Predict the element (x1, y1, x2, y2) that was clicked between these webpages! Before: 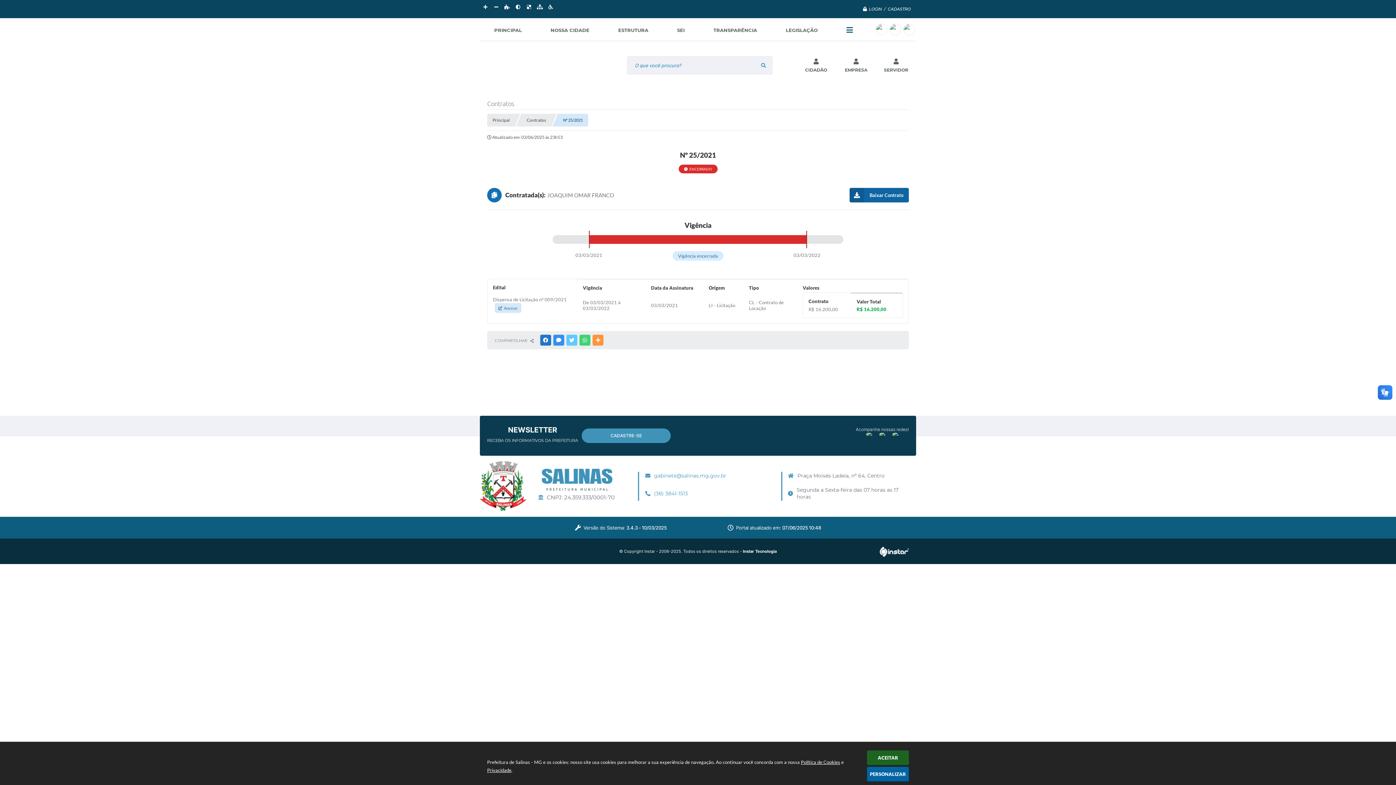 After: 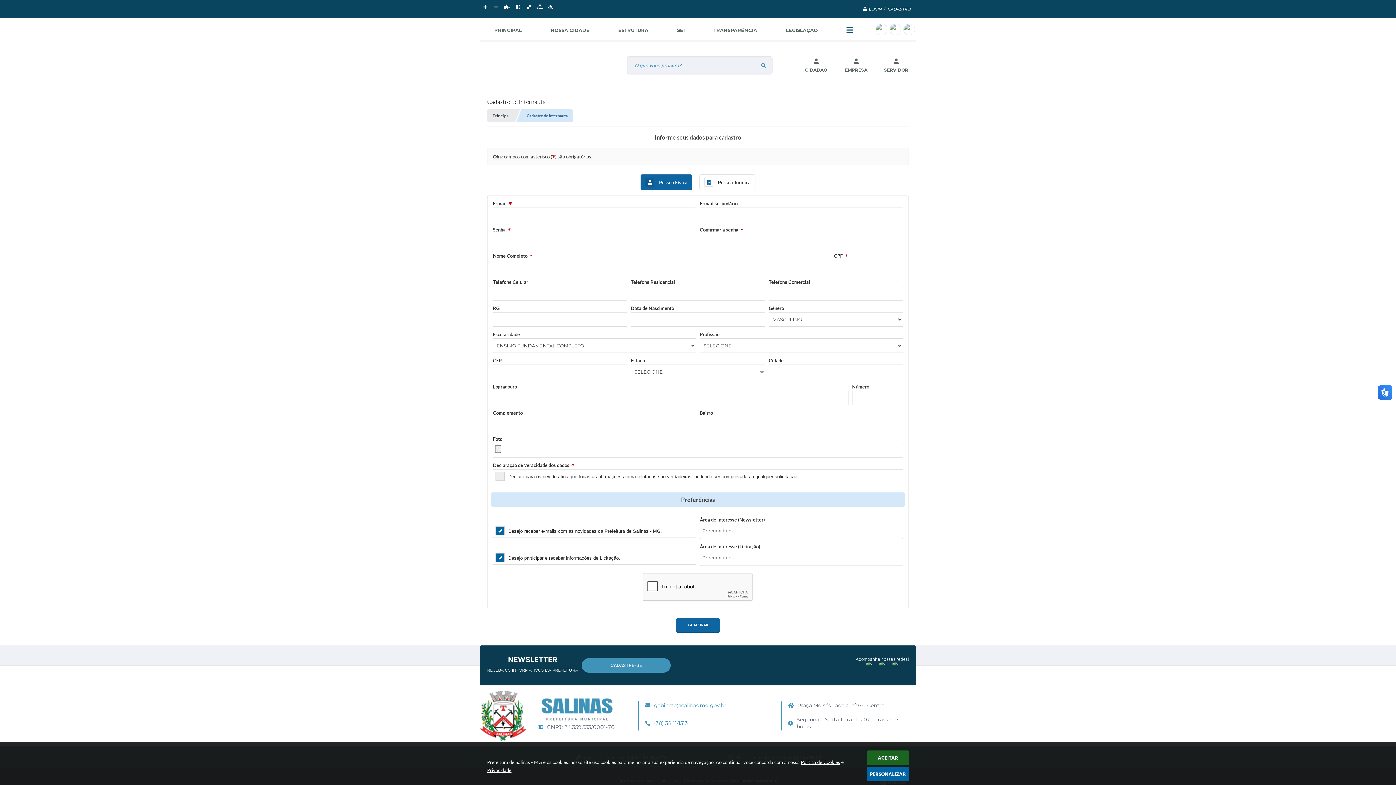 Action: bbox: (487, 437, 909, 444) label: NEWSLETTER
RECEBA OS INFORMATIVOS DA PREFEITURA
CADASTRE-SE